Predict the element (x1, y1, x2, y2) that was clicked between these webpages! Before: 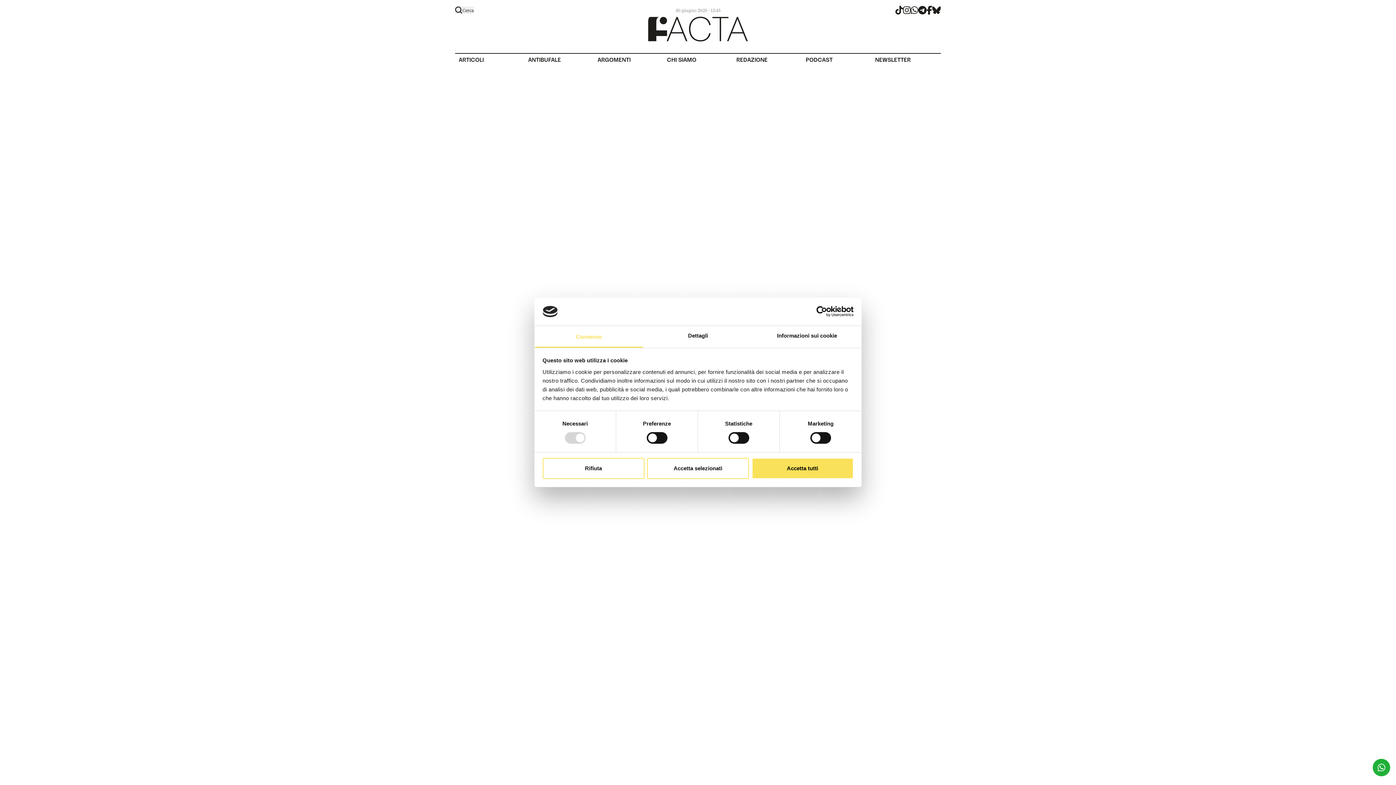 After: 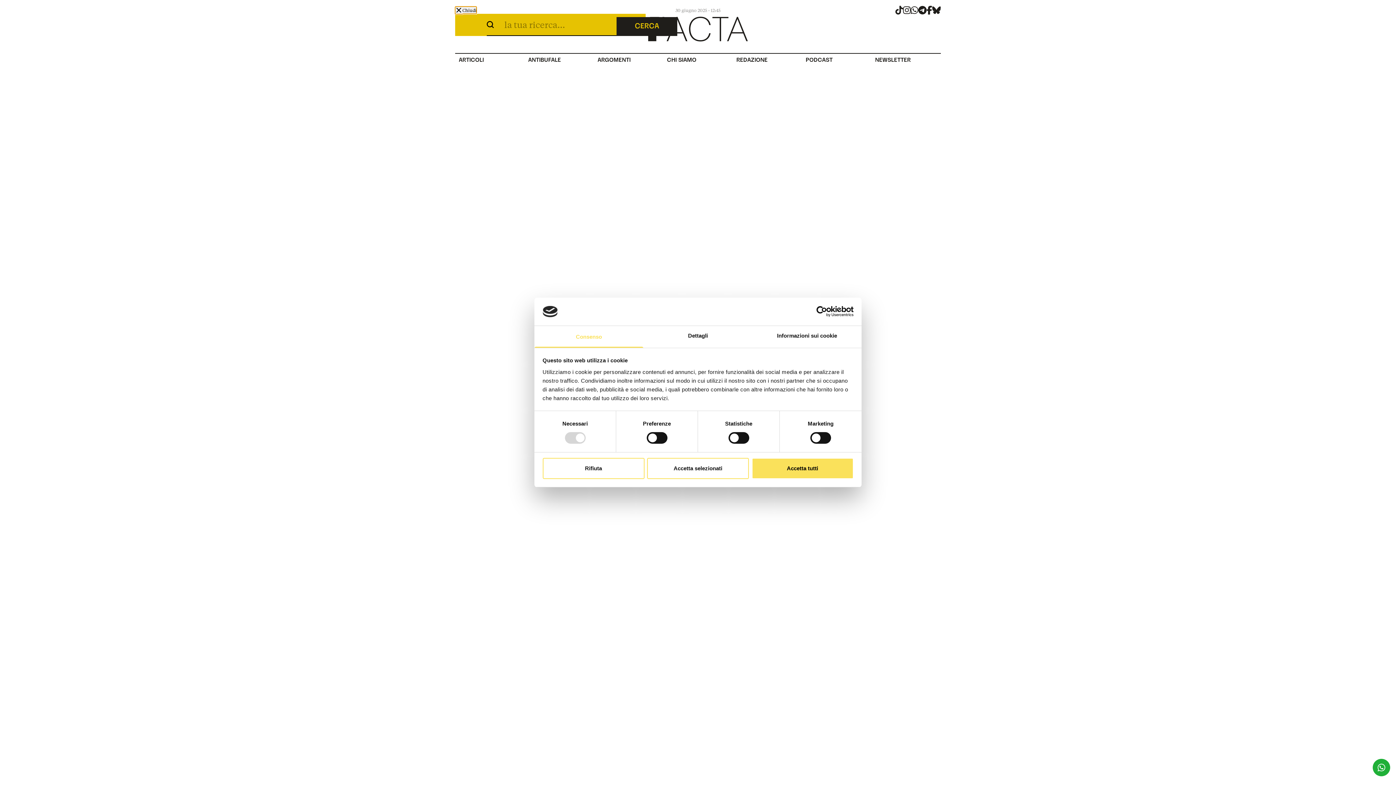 Action: label: Cerca bbox: (455, 6, 473, 13)